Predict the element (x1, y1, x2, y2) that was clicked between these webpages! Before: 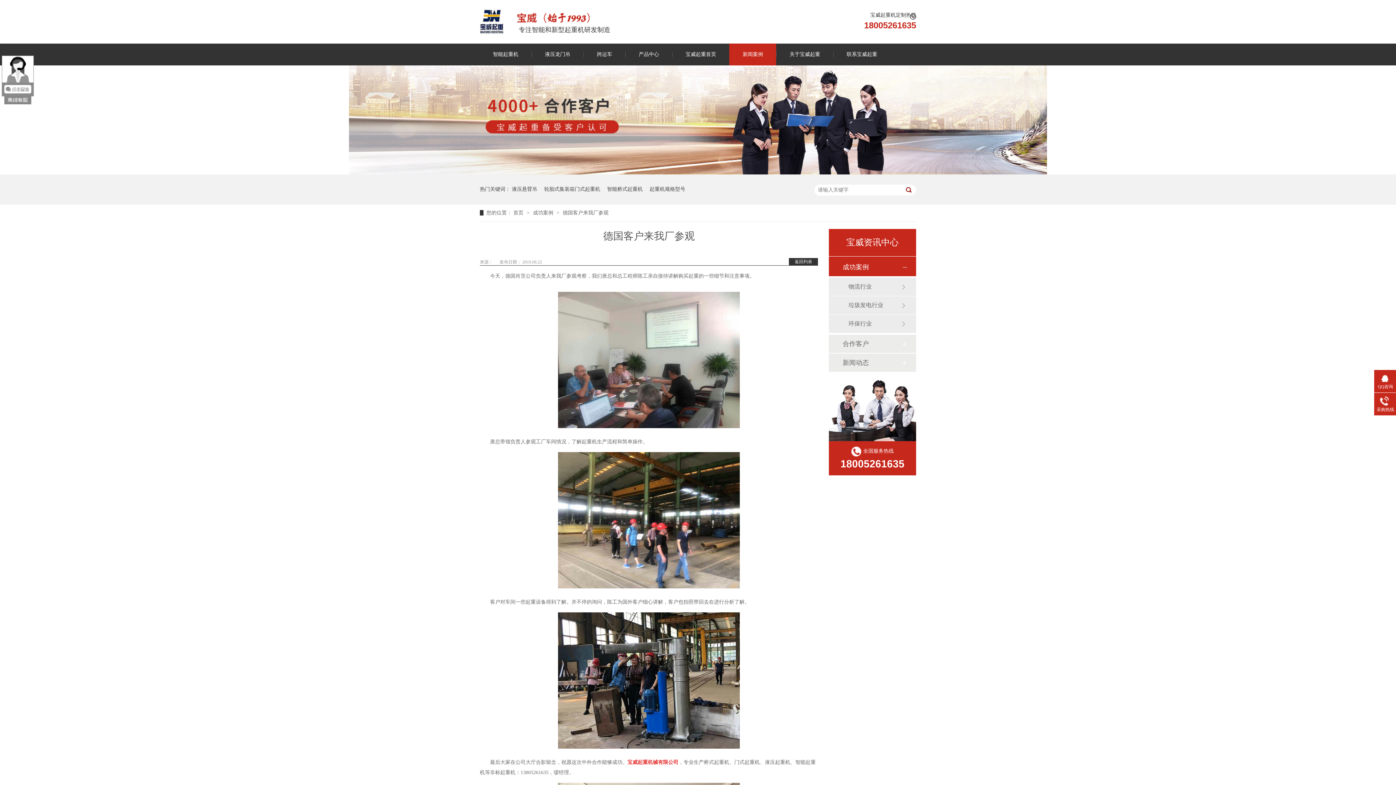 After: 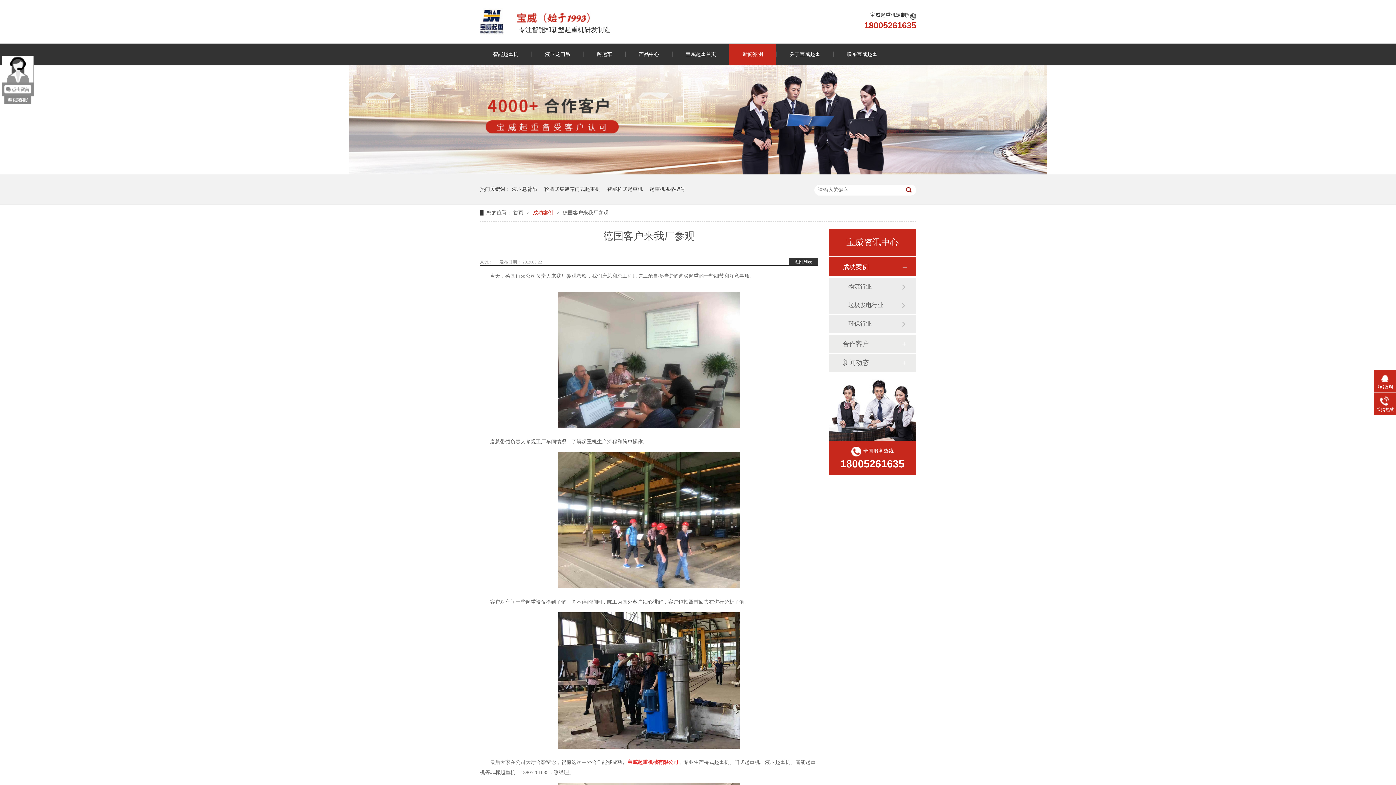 Action: label: 成功案例  bbox: (533, 210, 554, 215)